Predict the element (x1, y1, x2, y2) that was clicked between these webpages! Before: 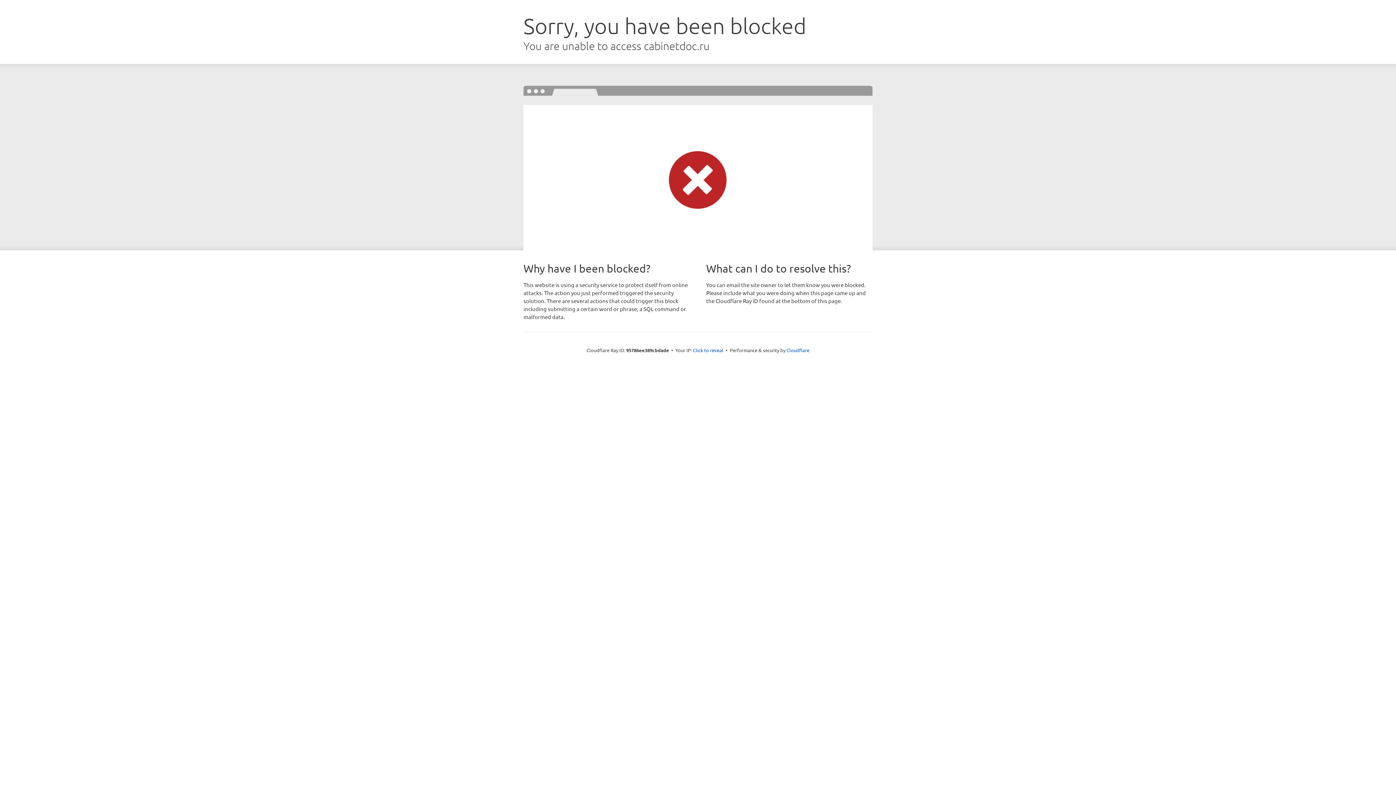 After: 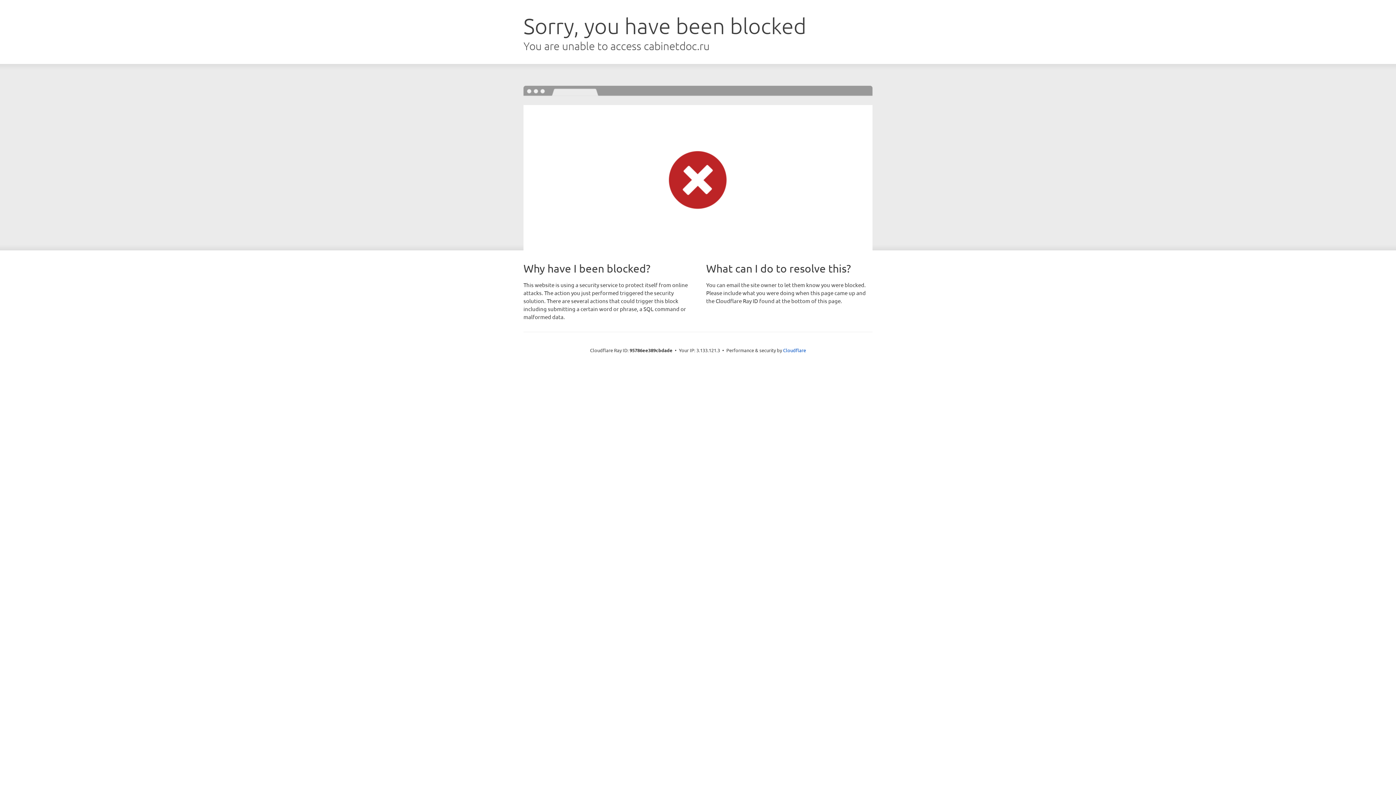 Action: label: Click to reveal bbox: (693, 346, 723, 353)